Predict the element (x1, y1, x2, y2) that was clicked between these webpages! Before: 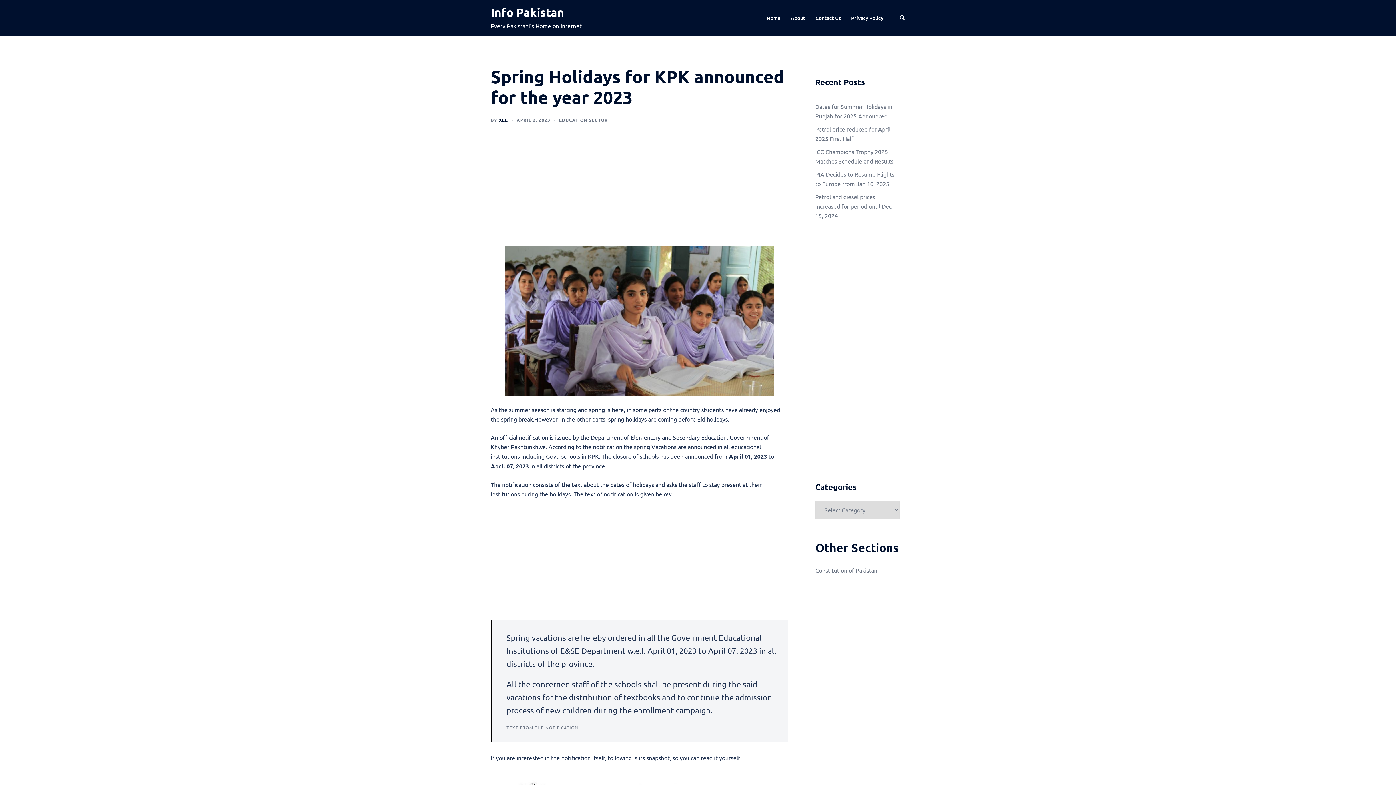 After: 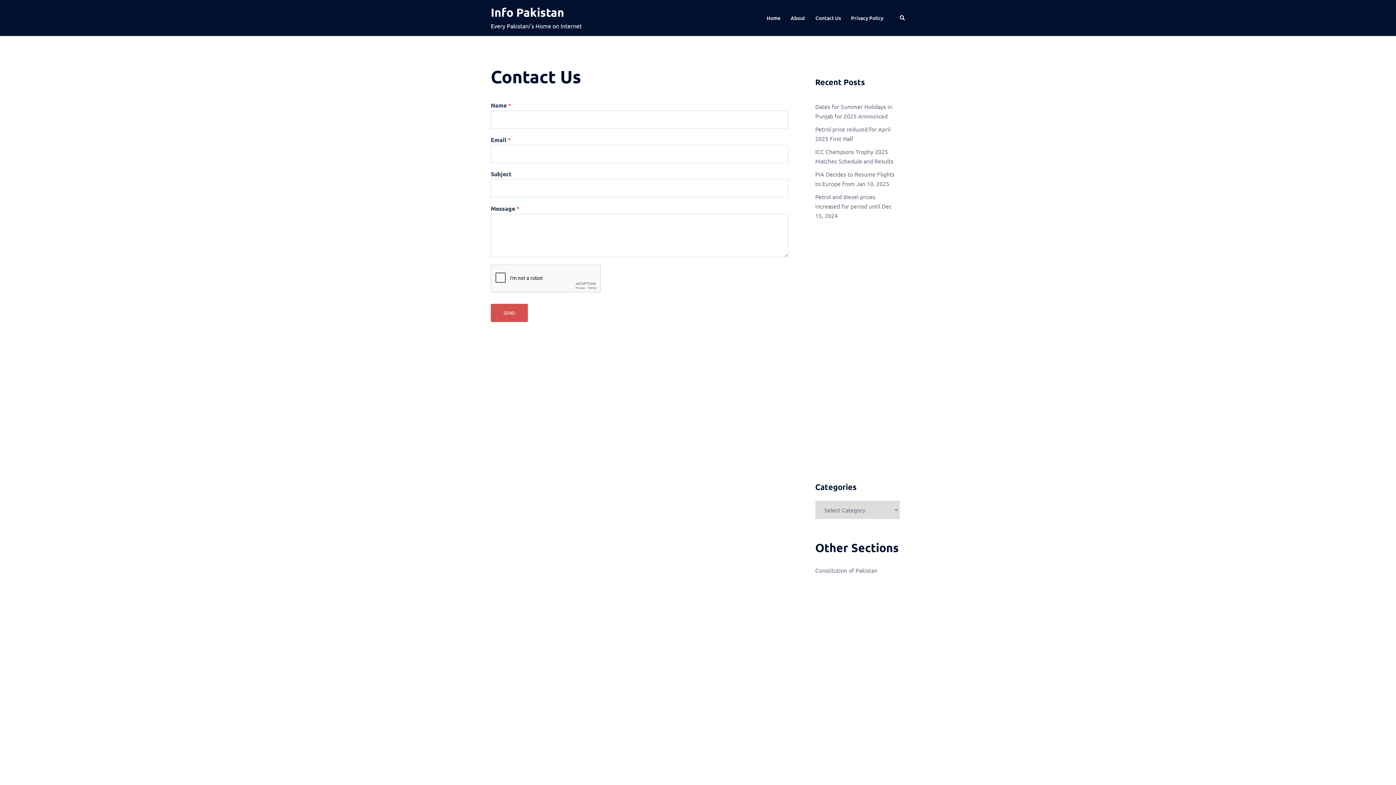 Action: bbox: (815, 13, 841, 22) label: Contact Us